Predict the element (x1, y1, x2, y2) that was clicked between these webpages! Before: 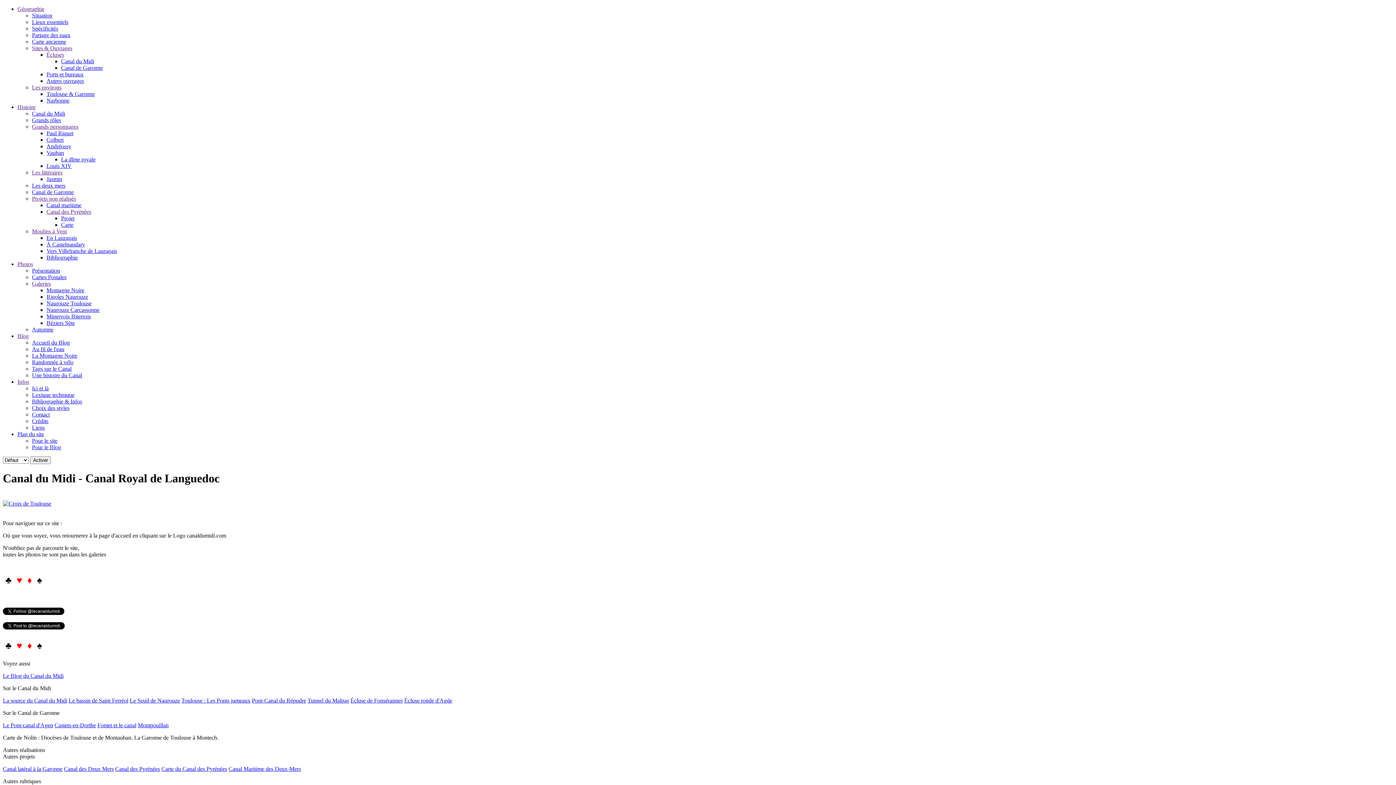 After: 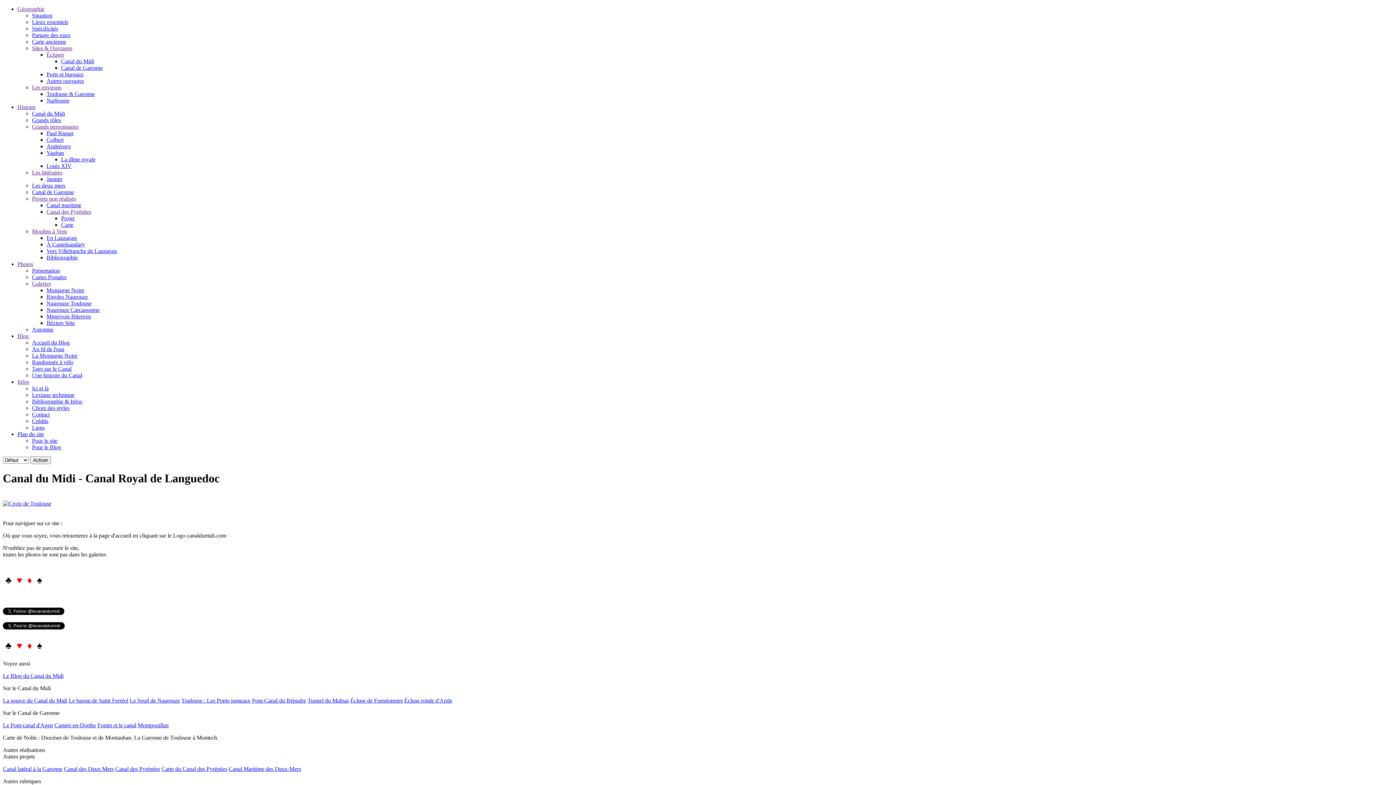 Action: label: Carte du Canal des Pyrénées bbox: (161, 766, 227, 772)